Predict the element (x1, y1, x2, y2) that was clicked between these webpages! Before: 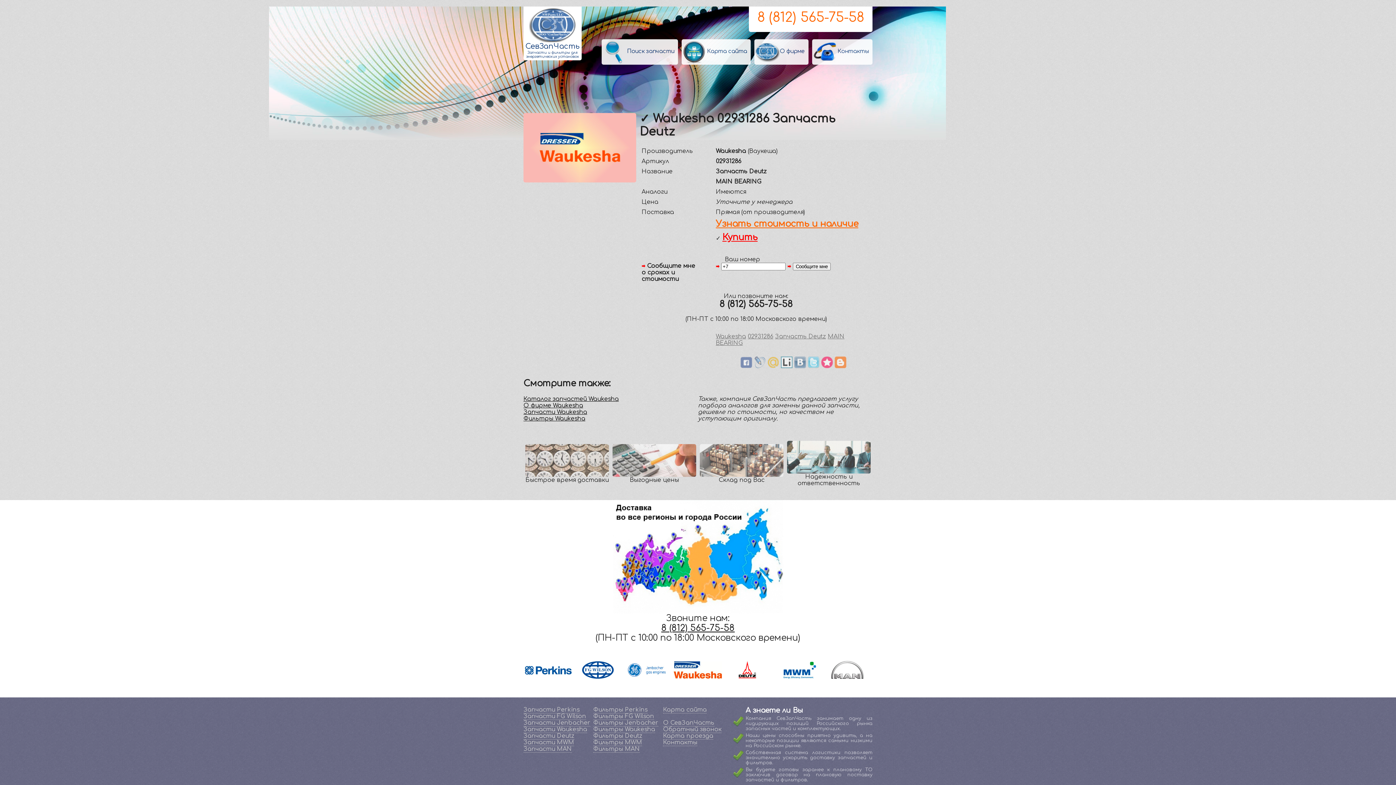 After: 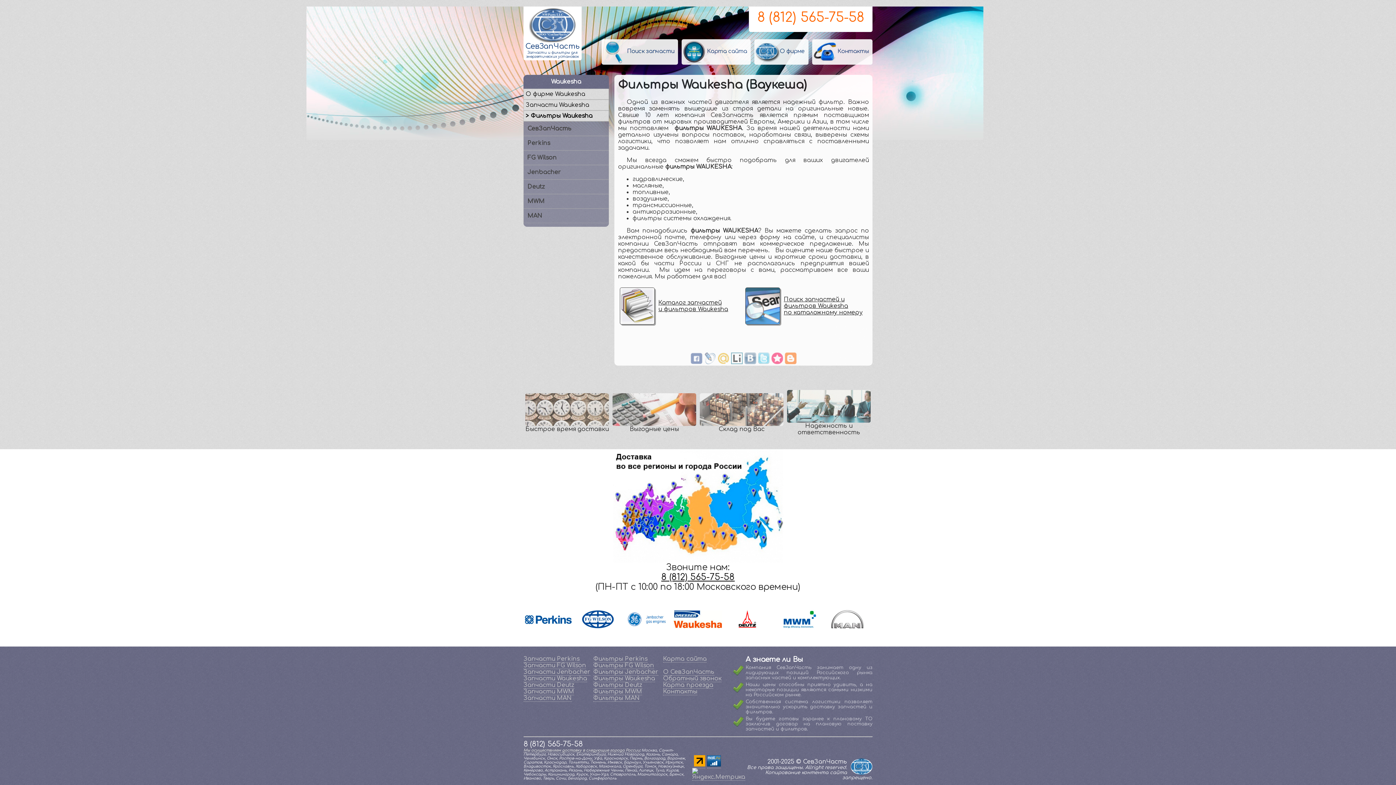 Action: bbox: (593, 726, 655, 733) label: Фильтры Waukesha